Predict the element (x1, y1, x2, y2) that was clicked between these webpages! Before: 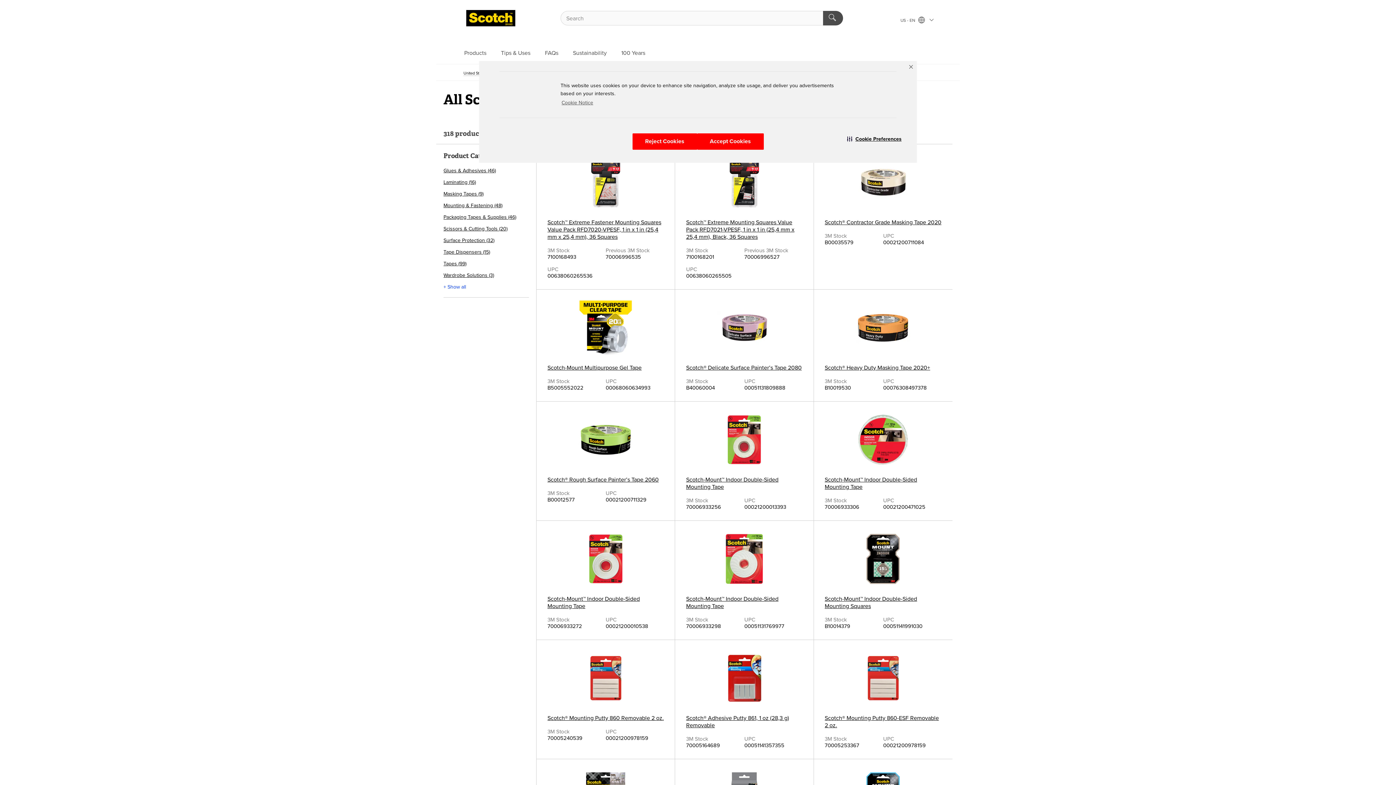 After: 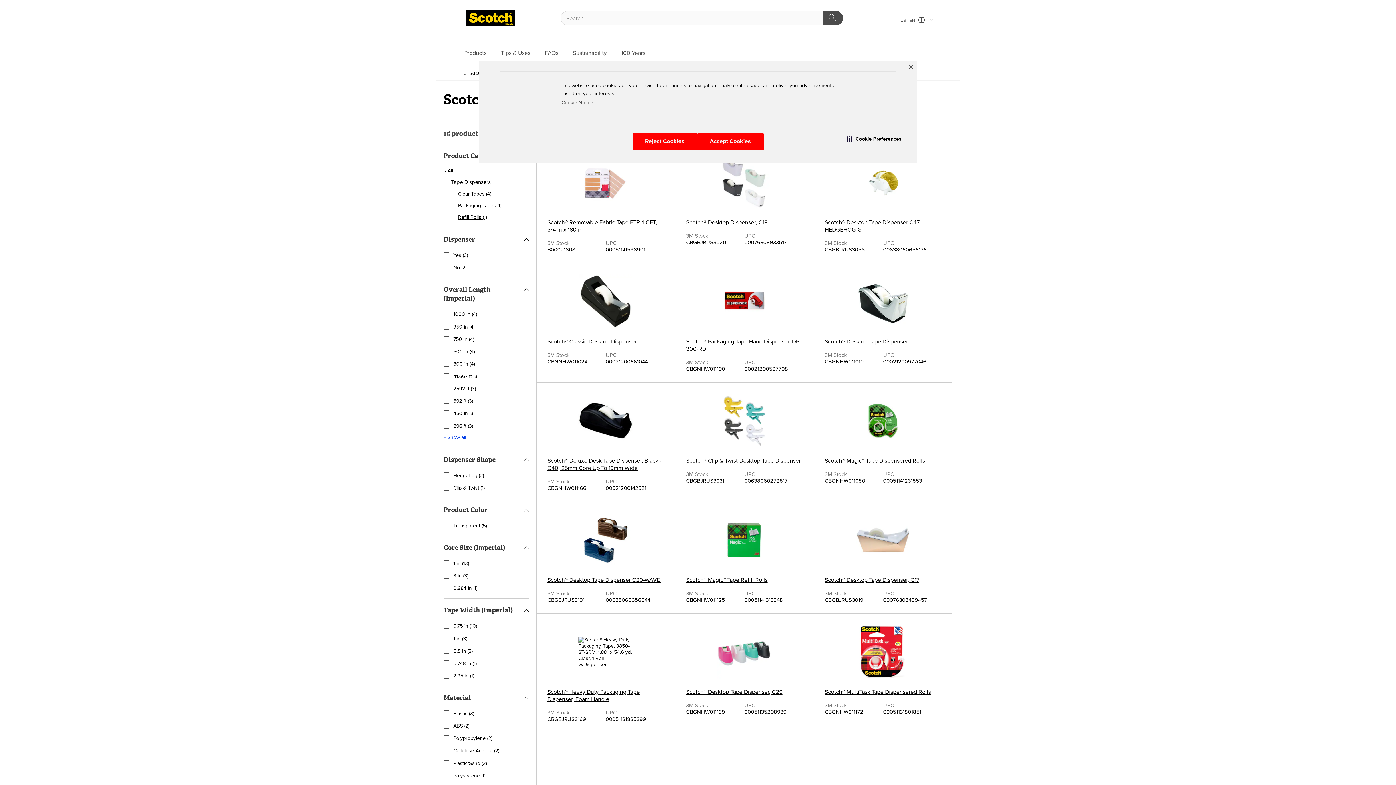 Action: label: Tape Dispensers (15) bbox: (443, 249, 490, 255)